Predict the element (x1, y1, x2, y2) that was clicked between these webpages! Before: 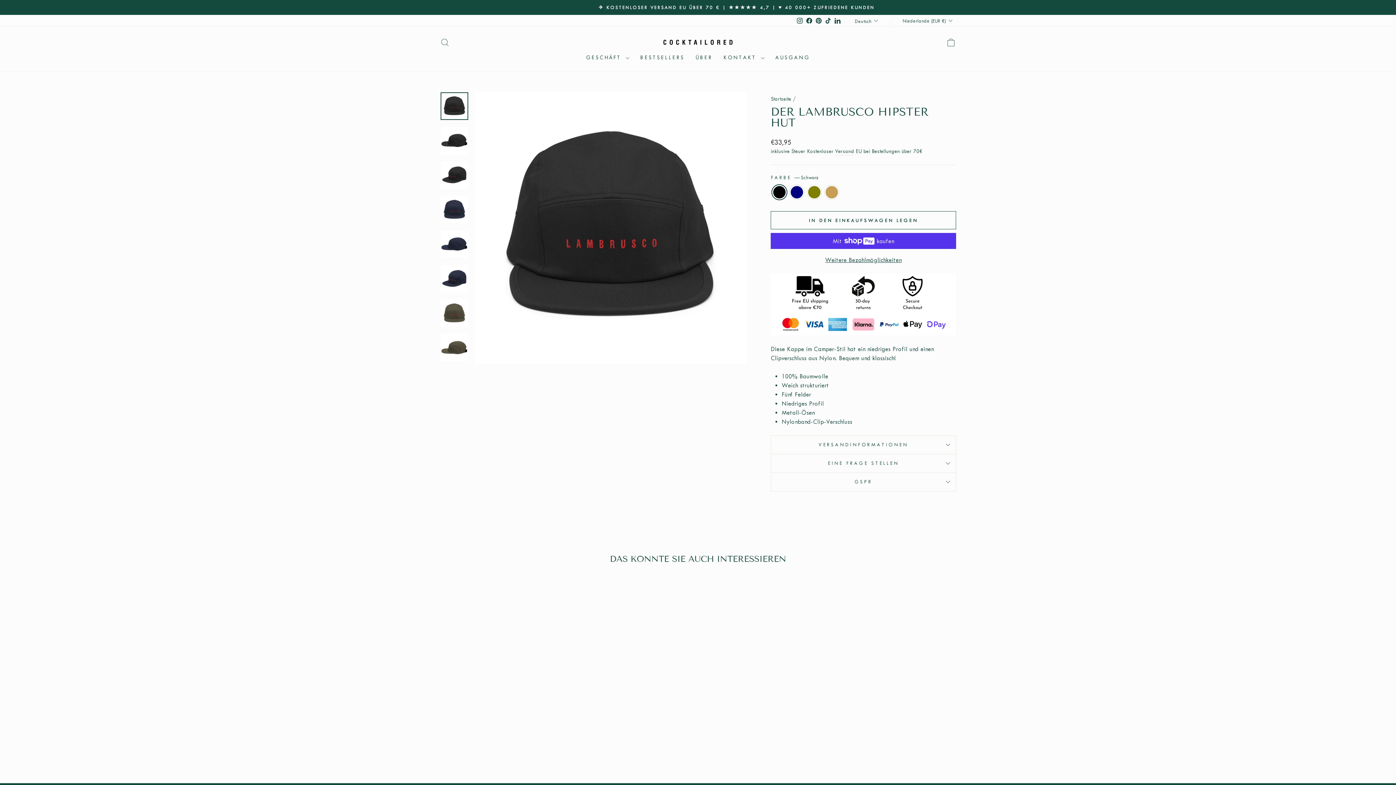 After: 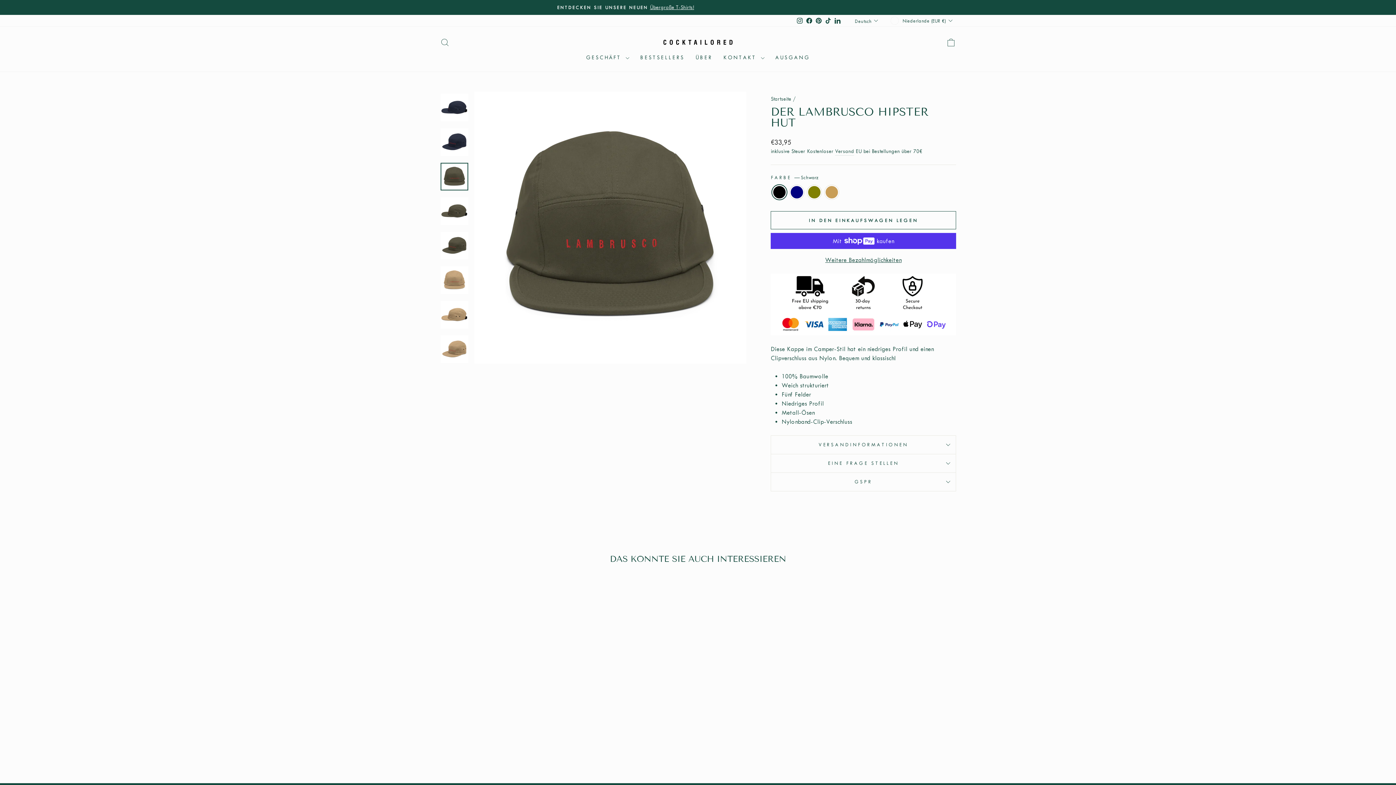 Action: bbox: (440, 299, 468, 327)